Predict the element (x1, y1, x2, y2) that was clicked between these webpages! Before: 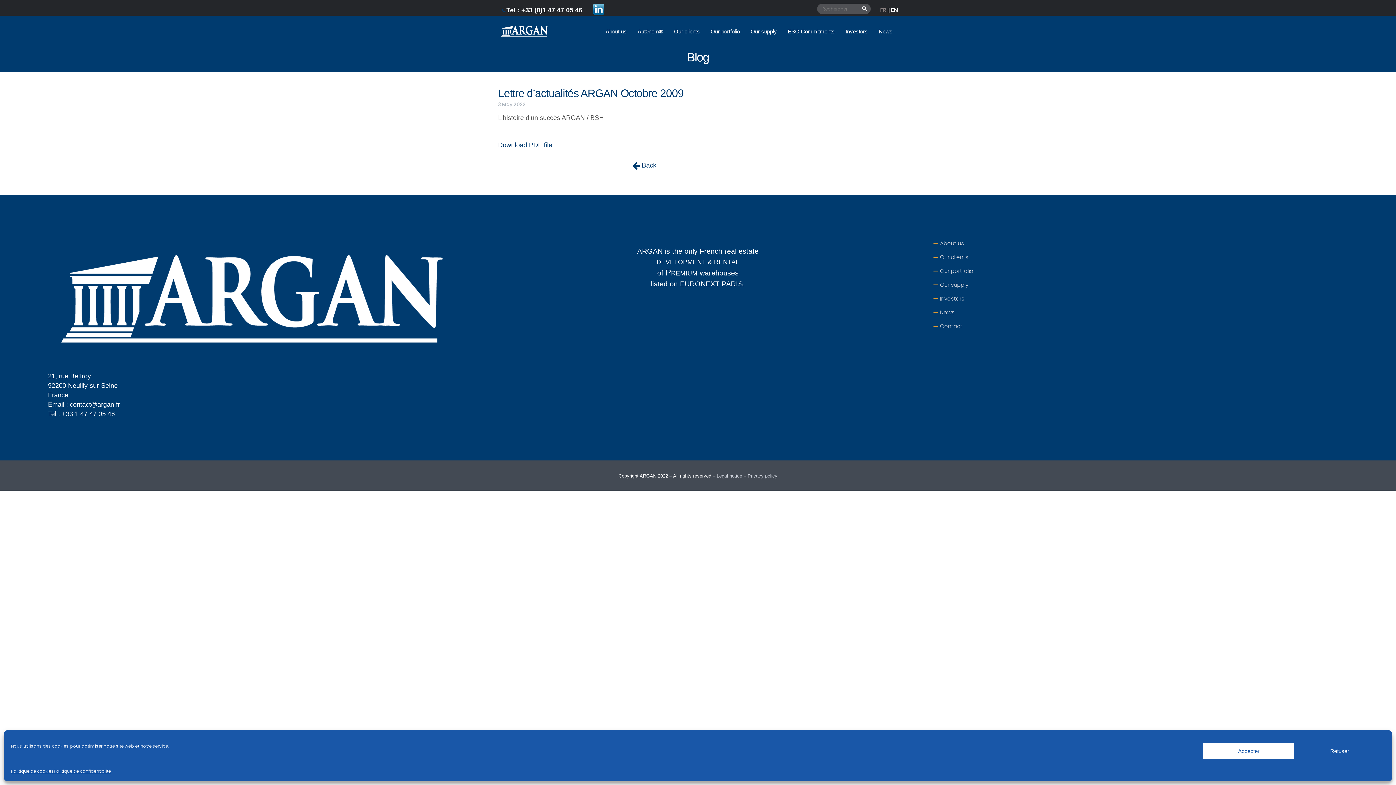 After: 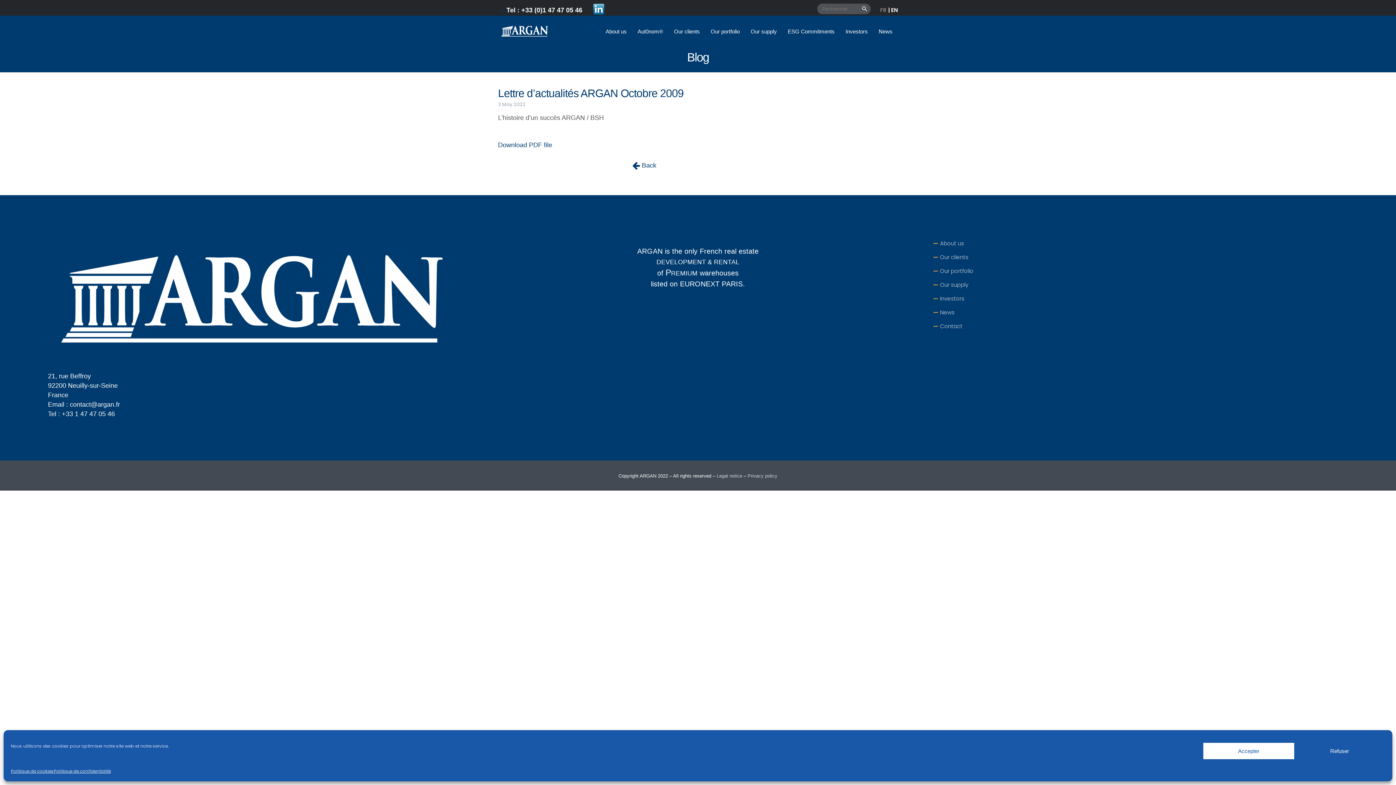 Action: bbox: (582, 10, 604, 16)